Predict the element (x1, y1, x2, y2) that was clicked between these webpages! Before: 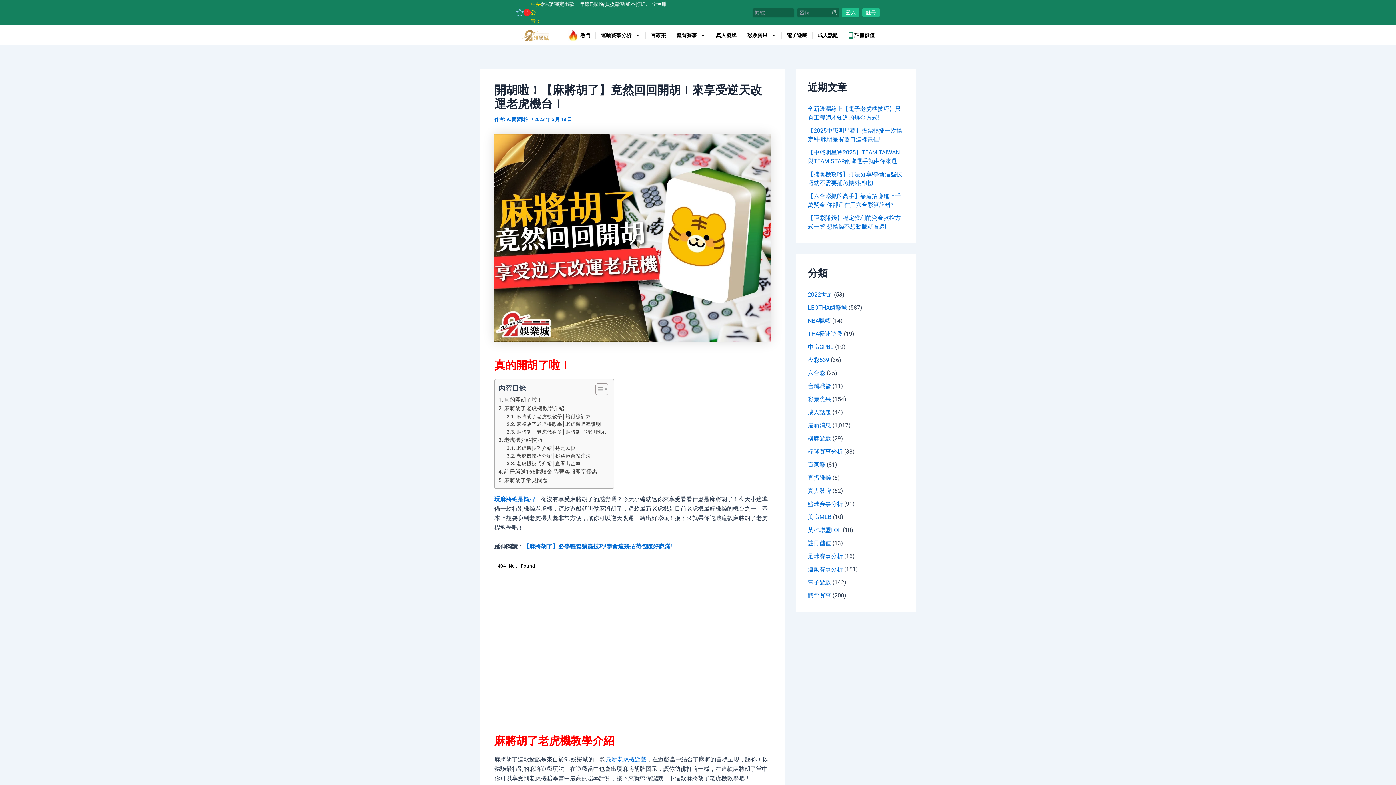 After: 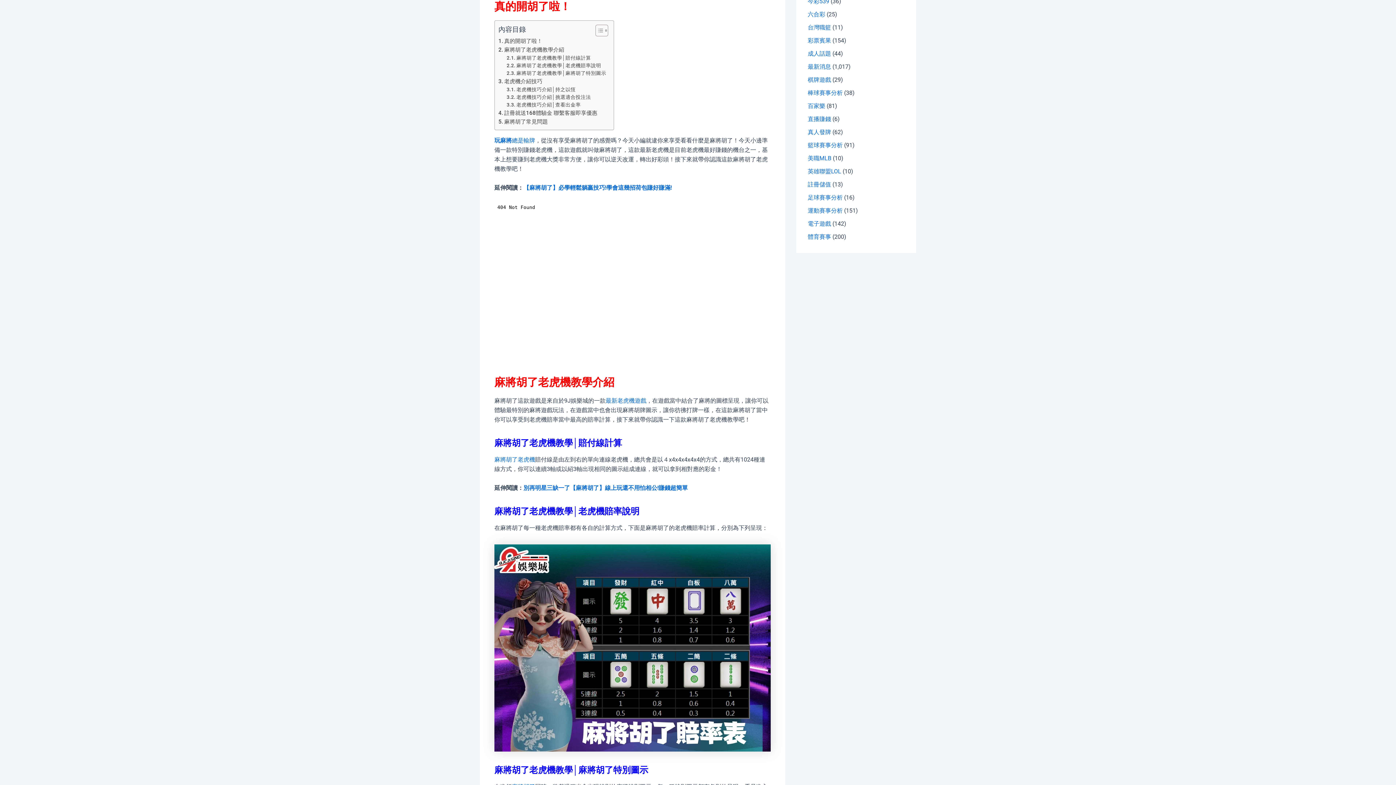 Action: label: 真的開胡了啦！ bbox: (498, 395, 542, 404)